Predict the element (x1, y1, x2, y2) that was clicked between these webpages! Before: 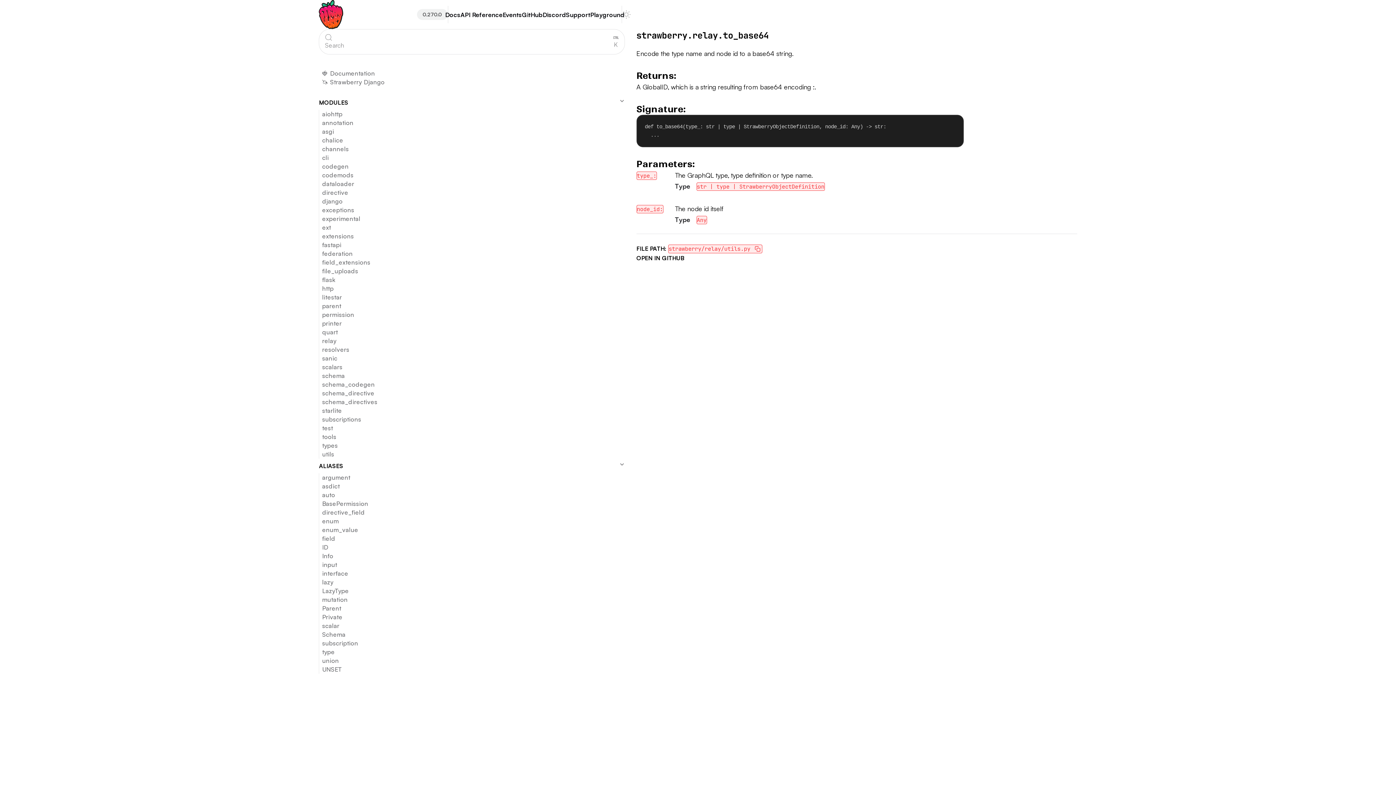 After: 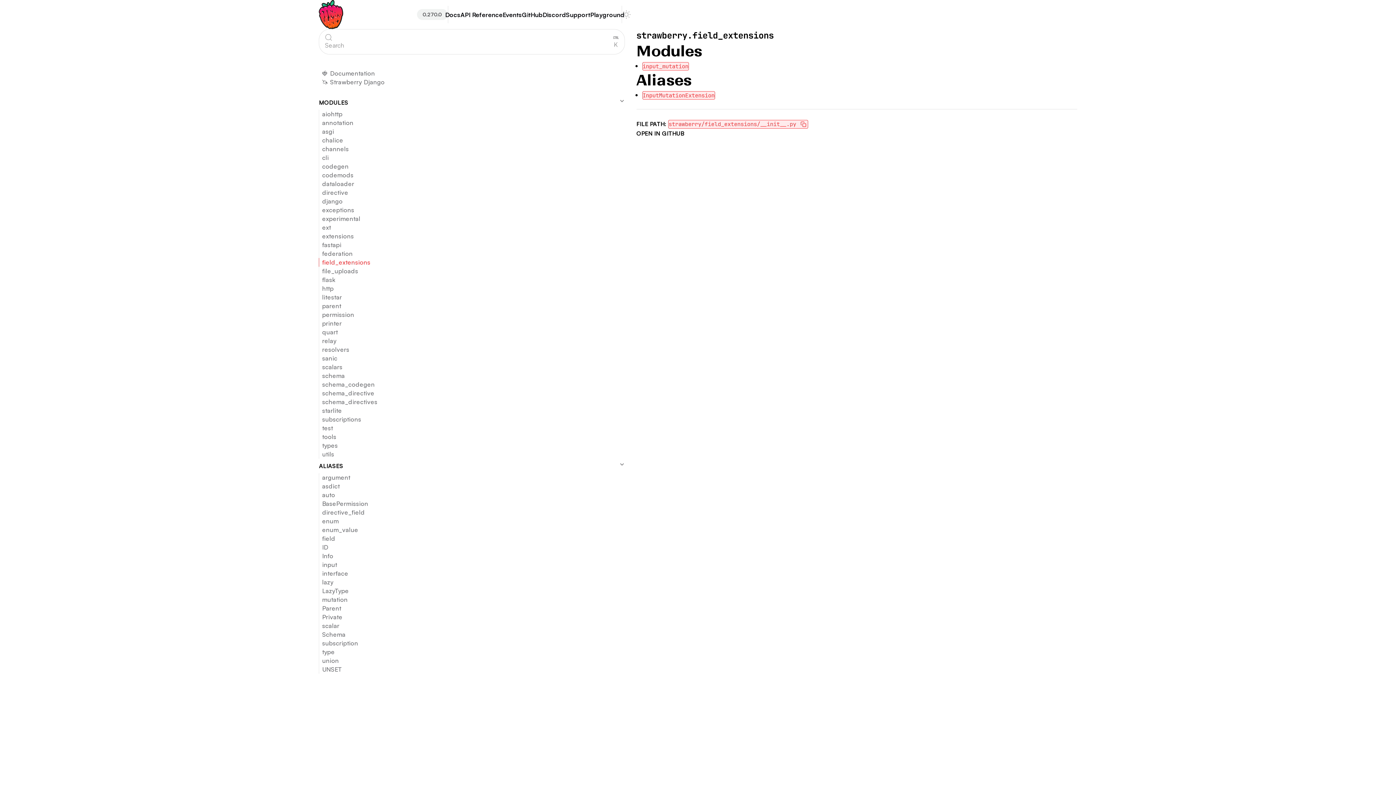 Action: label: field_extensions bbox: (319, 258, 624, 266)